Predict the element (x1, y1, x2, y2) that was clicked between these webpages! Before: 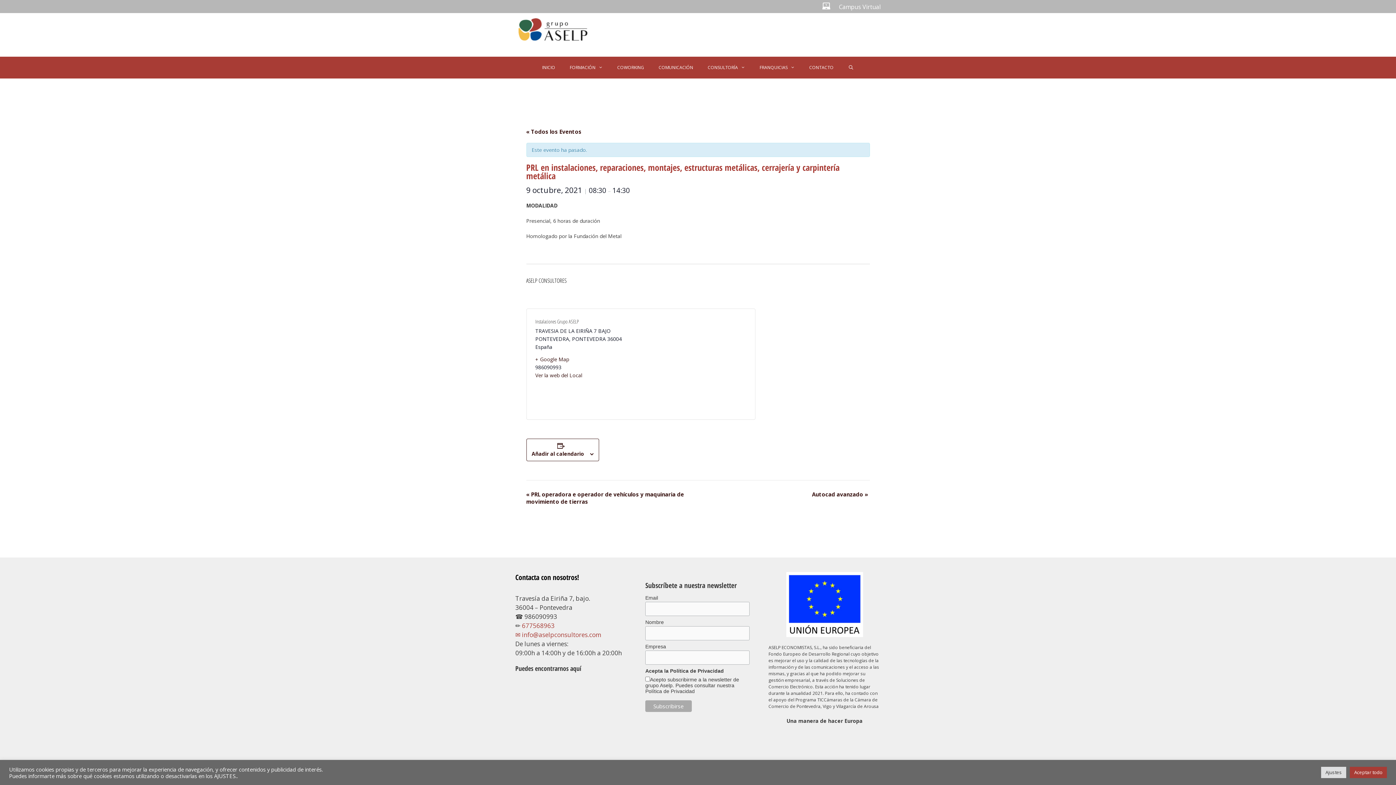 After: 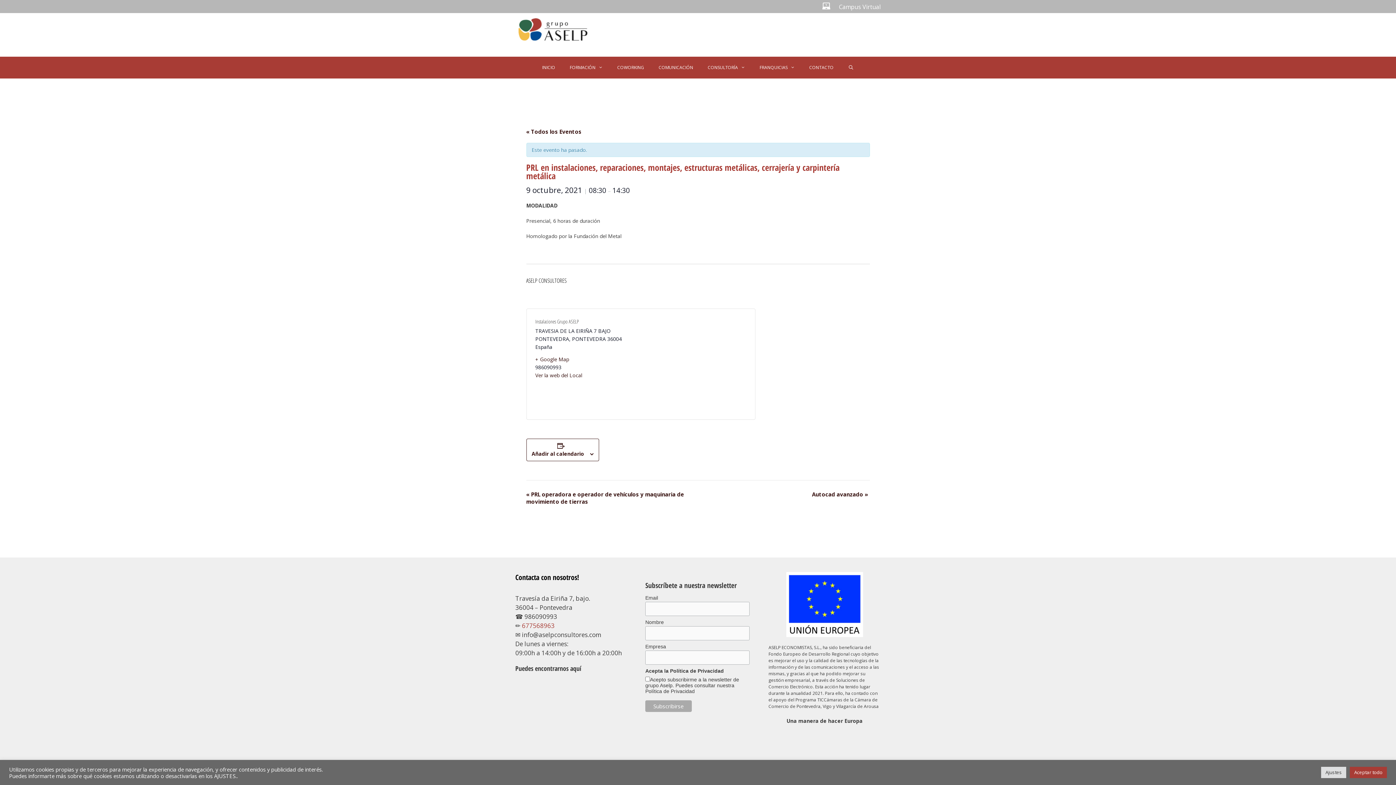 Action: label: ✉ info@aselpconsultores.com bbox: (515, 630, 601, 639)